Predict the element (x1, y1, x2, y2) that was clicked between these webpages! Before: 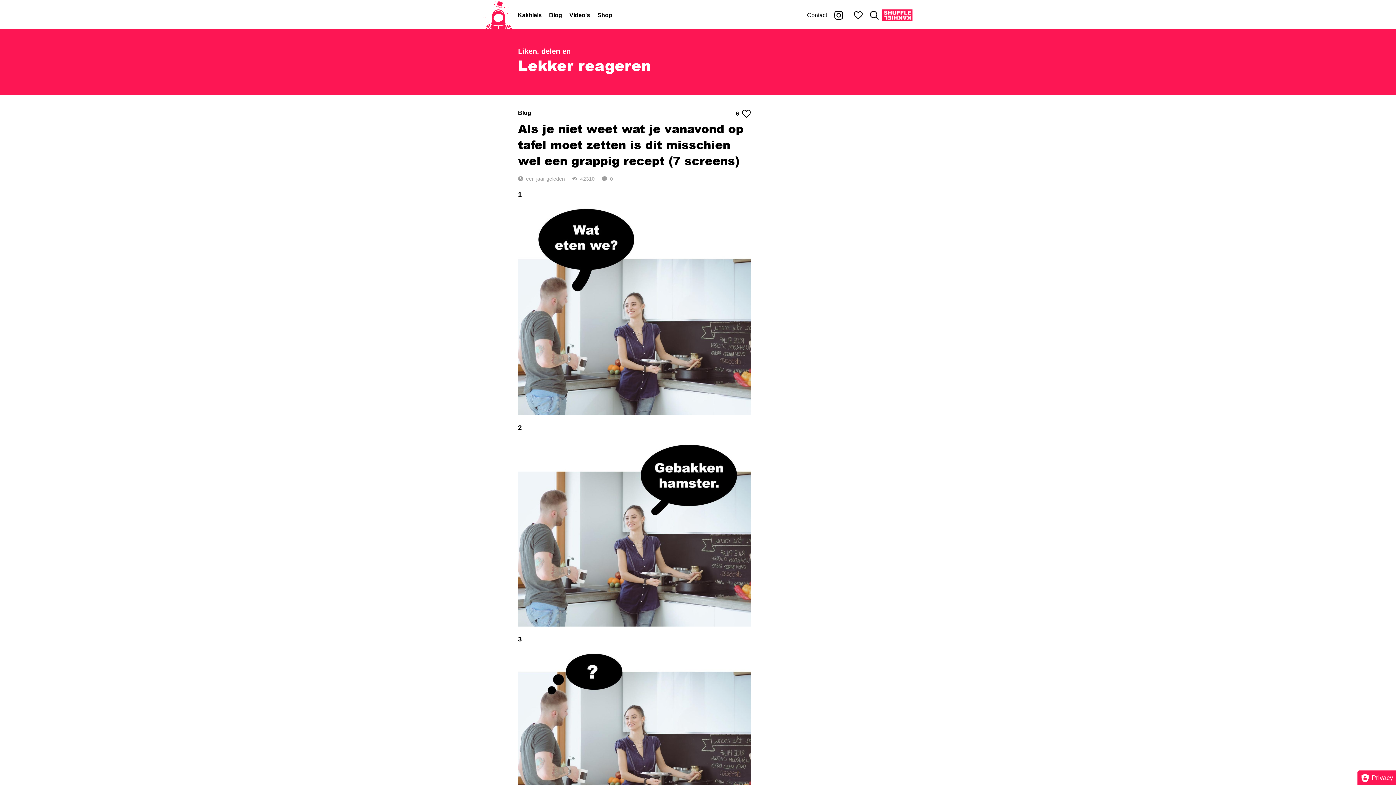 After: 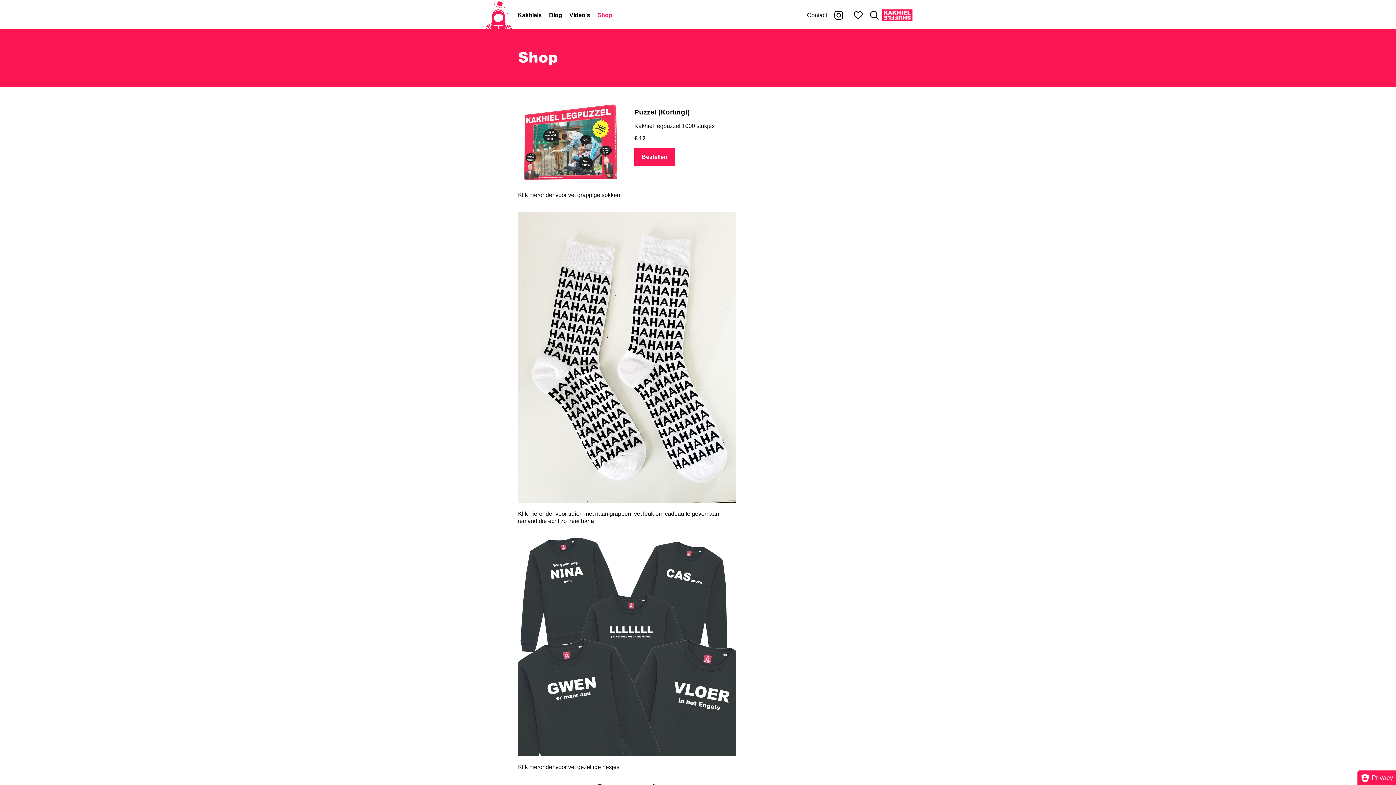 Action: label: Shop bbox: (597, 12, 612, 18)